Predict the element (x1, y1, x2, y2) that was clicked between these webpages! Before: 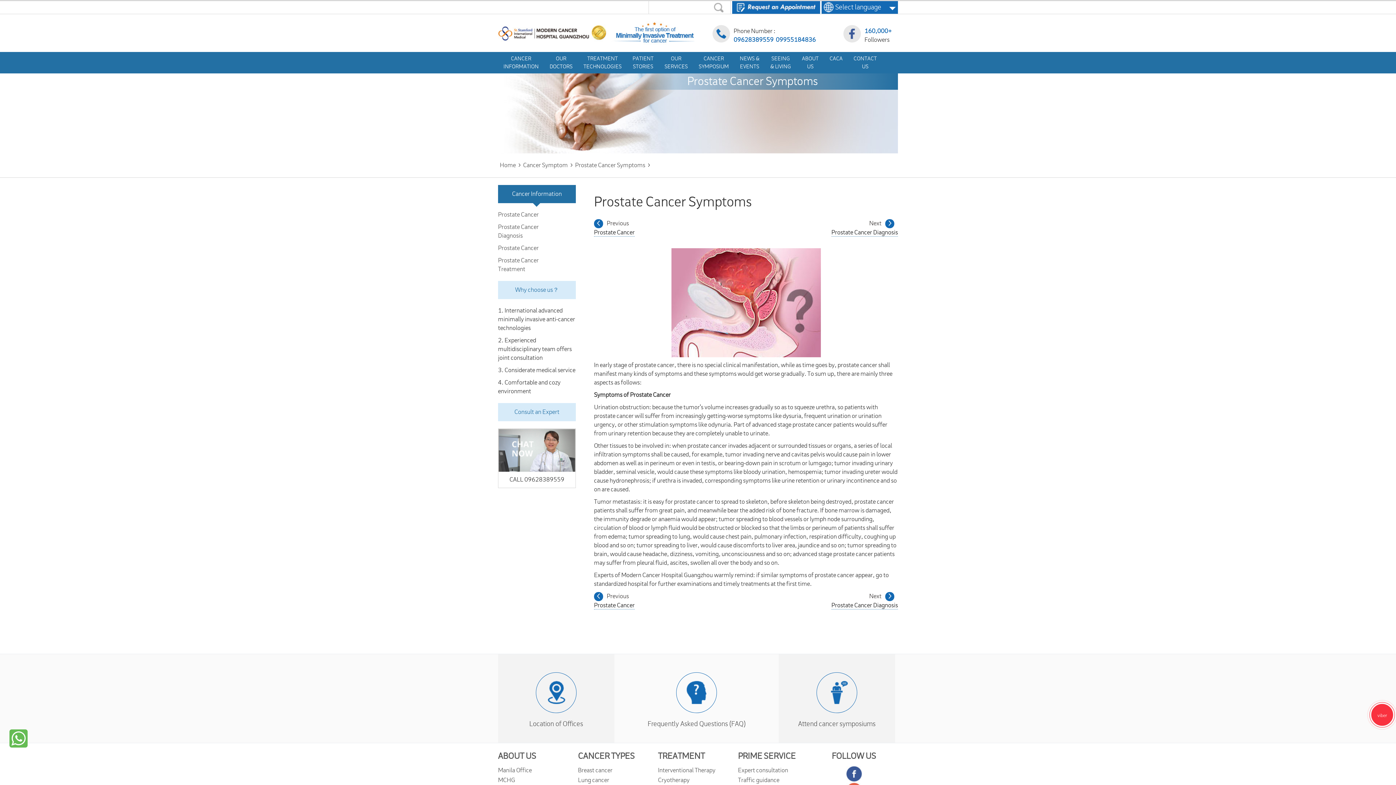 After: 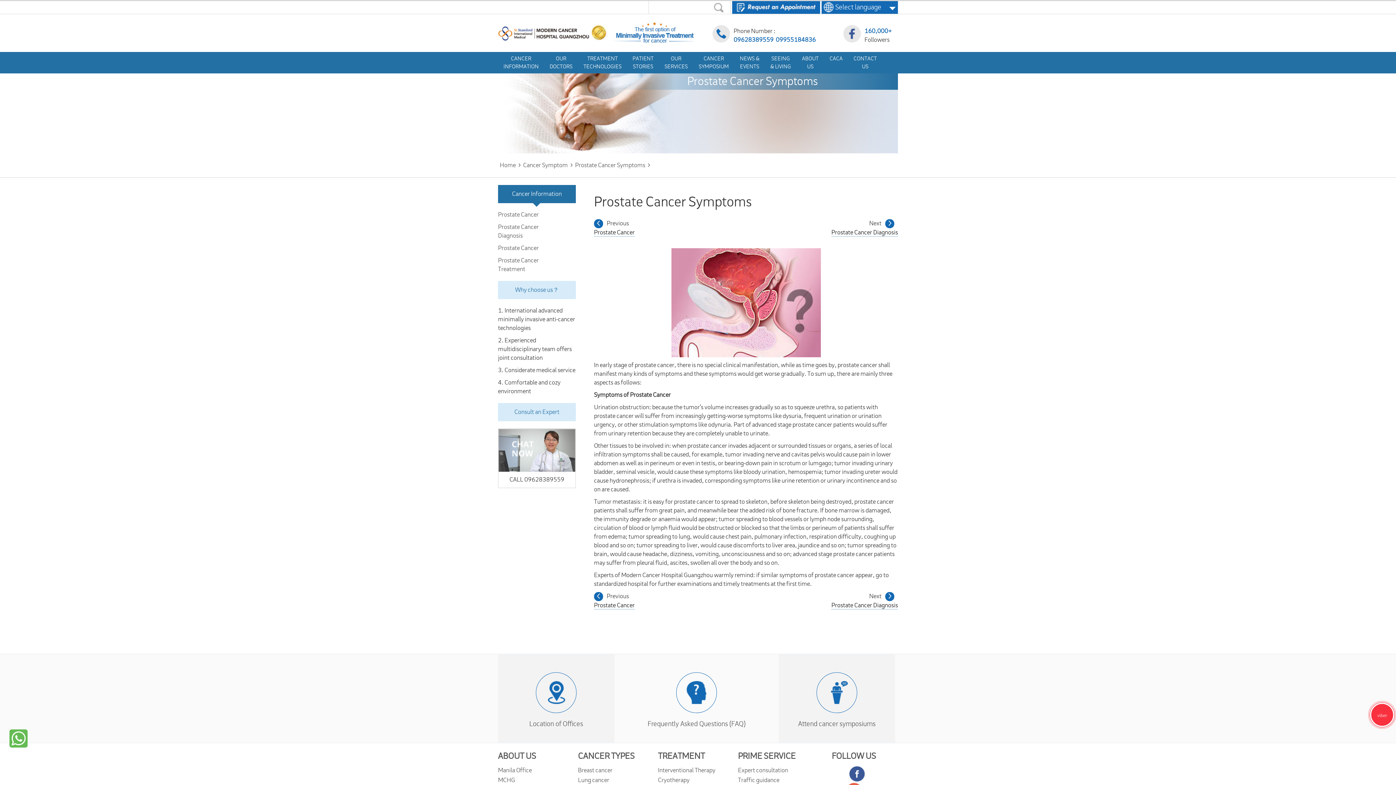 Action: bbox: (846, 770, 862, 777)